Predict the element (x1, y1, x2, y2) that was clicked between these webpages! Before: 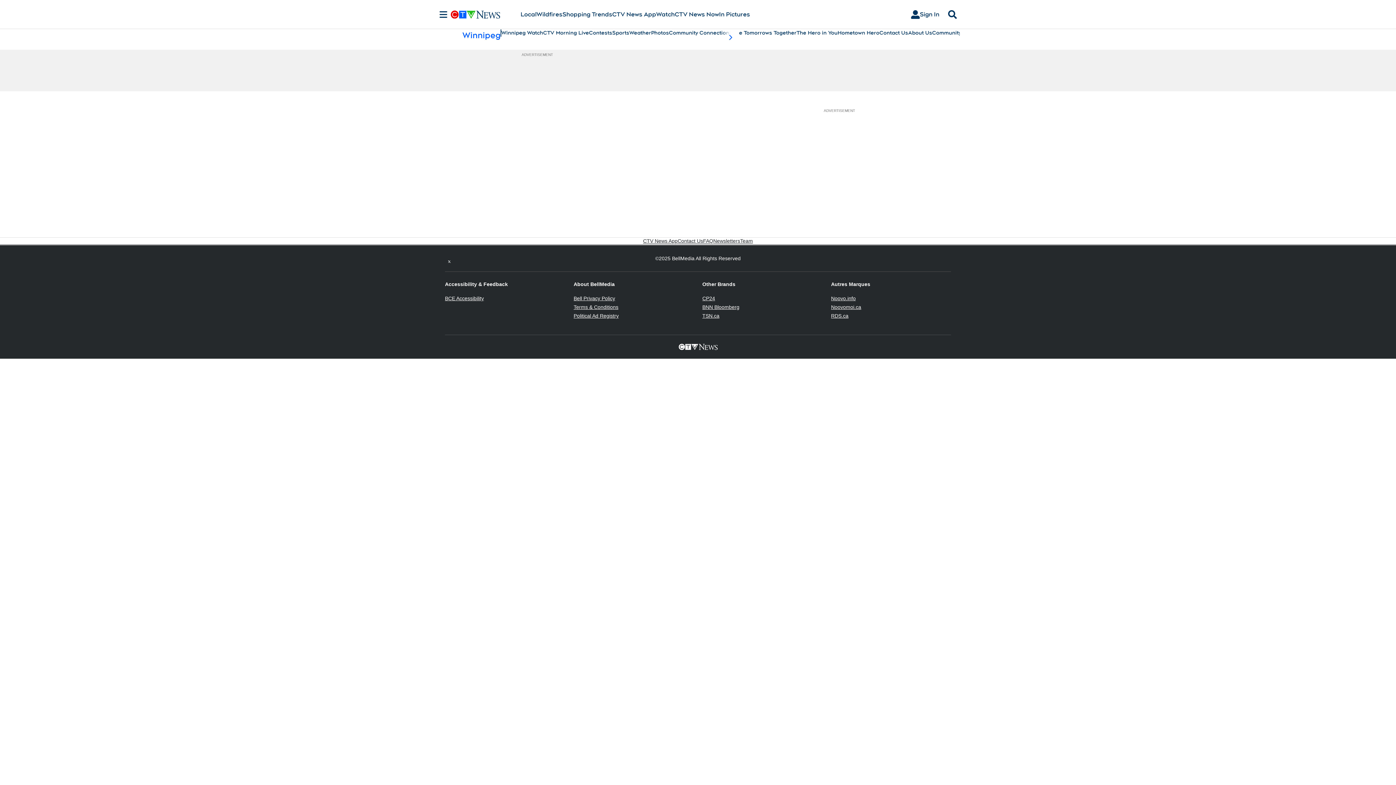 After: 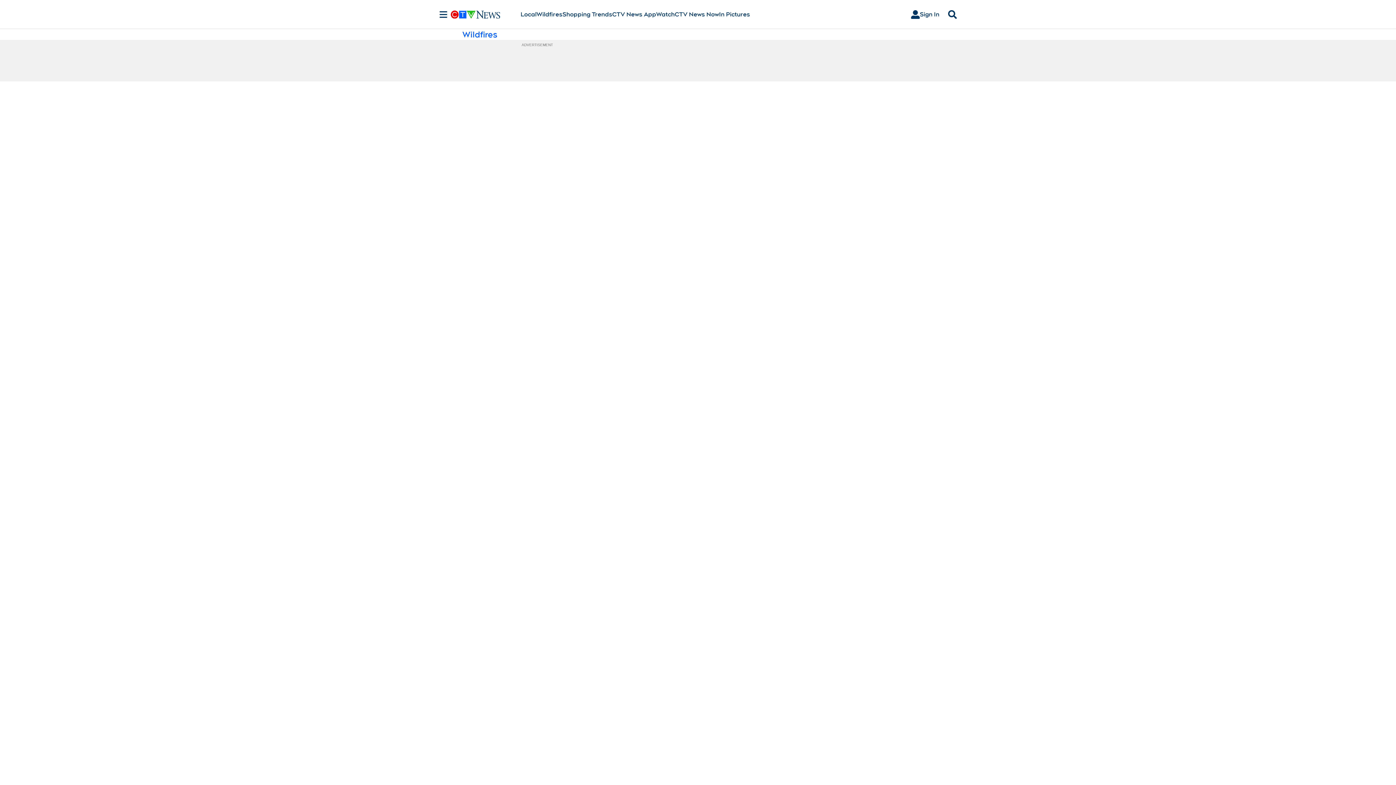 Action: label: Wildfires bbox: (536, 10, 562, 18)